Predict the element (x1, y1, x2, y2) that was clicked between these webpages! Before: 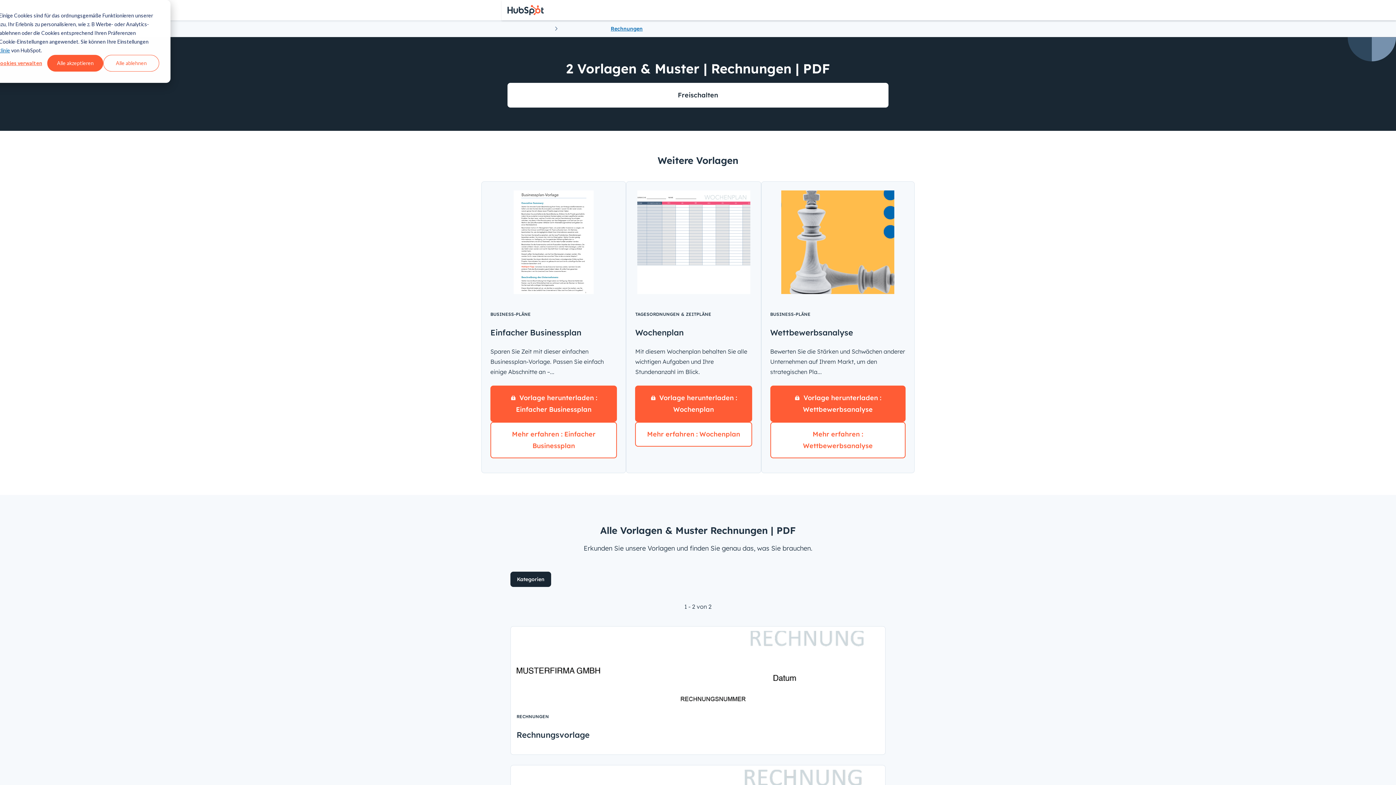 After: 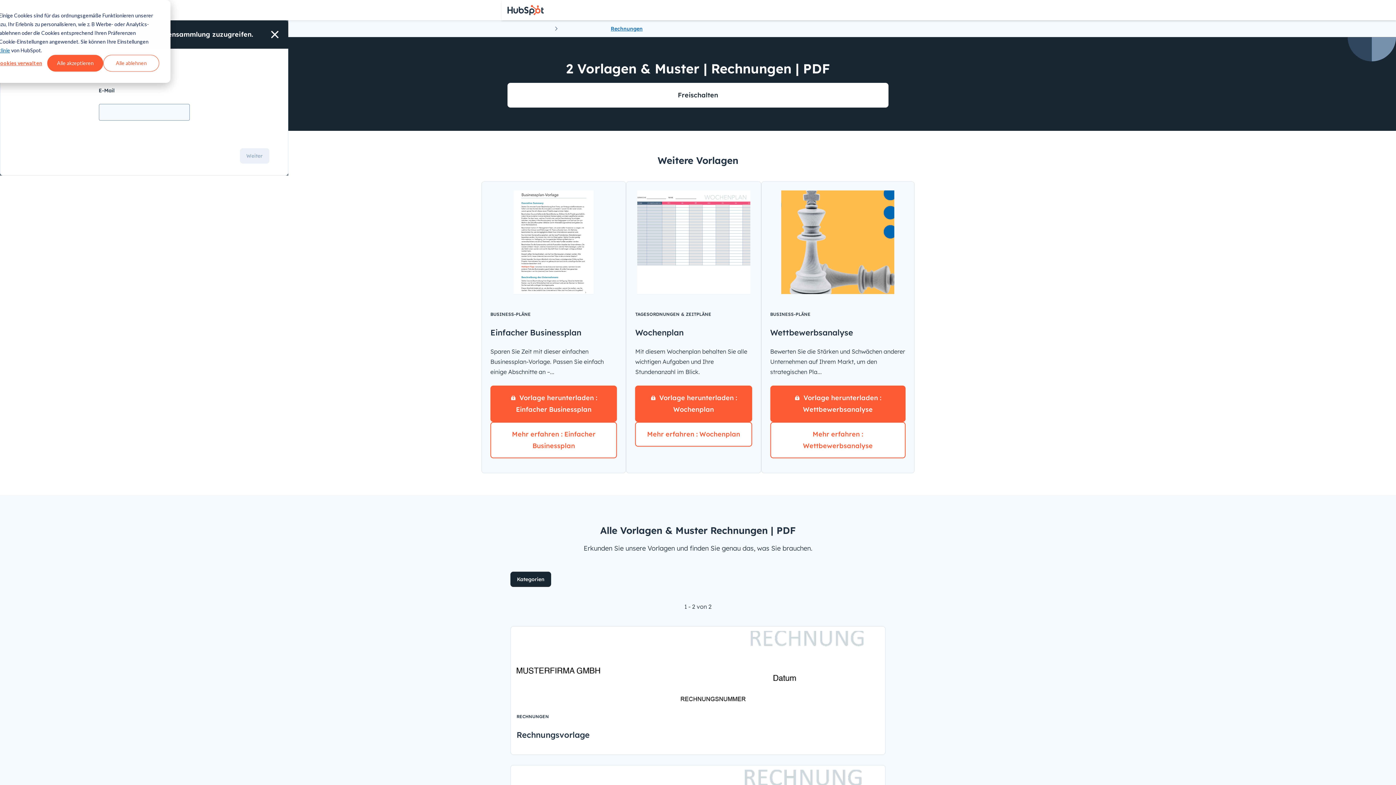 Action: label:  Vorlage herunterladen : Wochenplan bbox: (635, 385, 752, 422)